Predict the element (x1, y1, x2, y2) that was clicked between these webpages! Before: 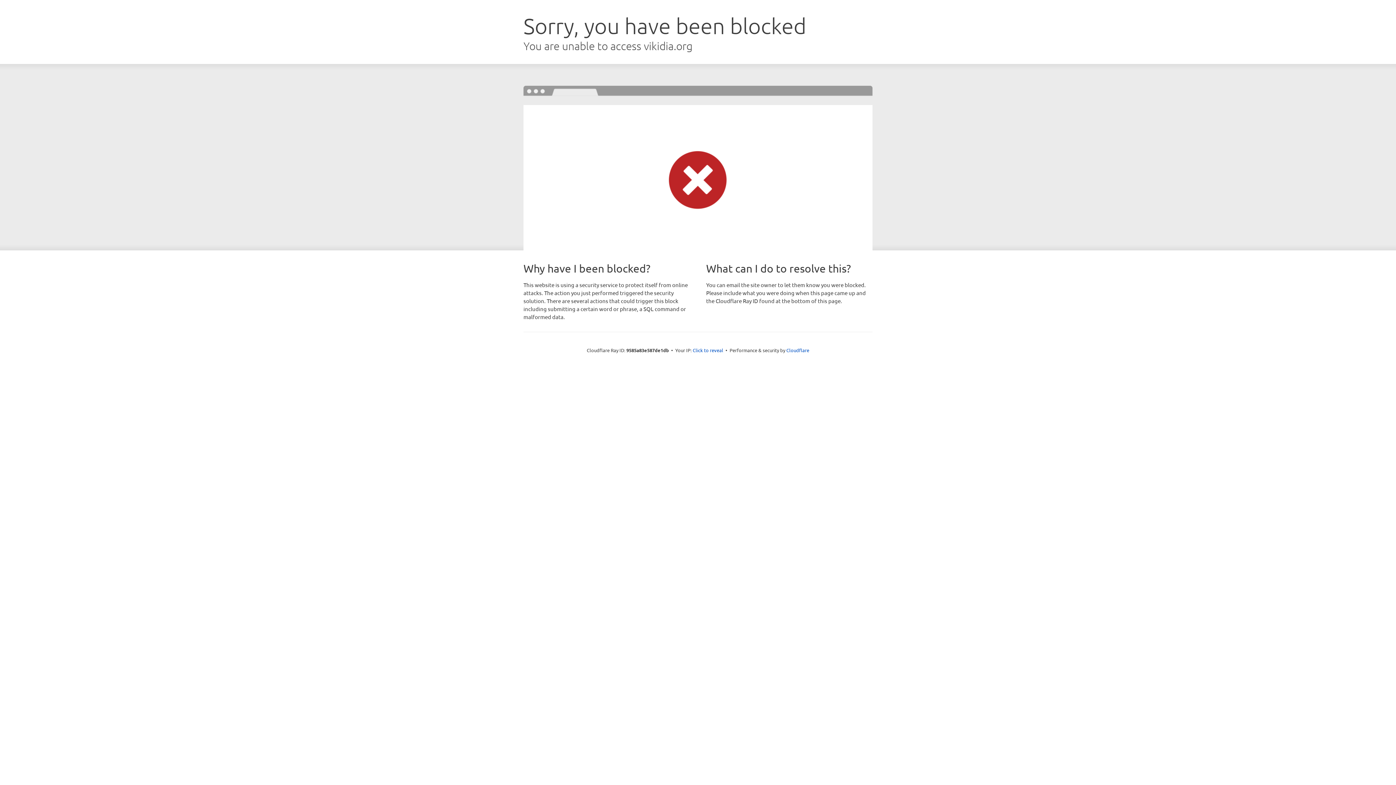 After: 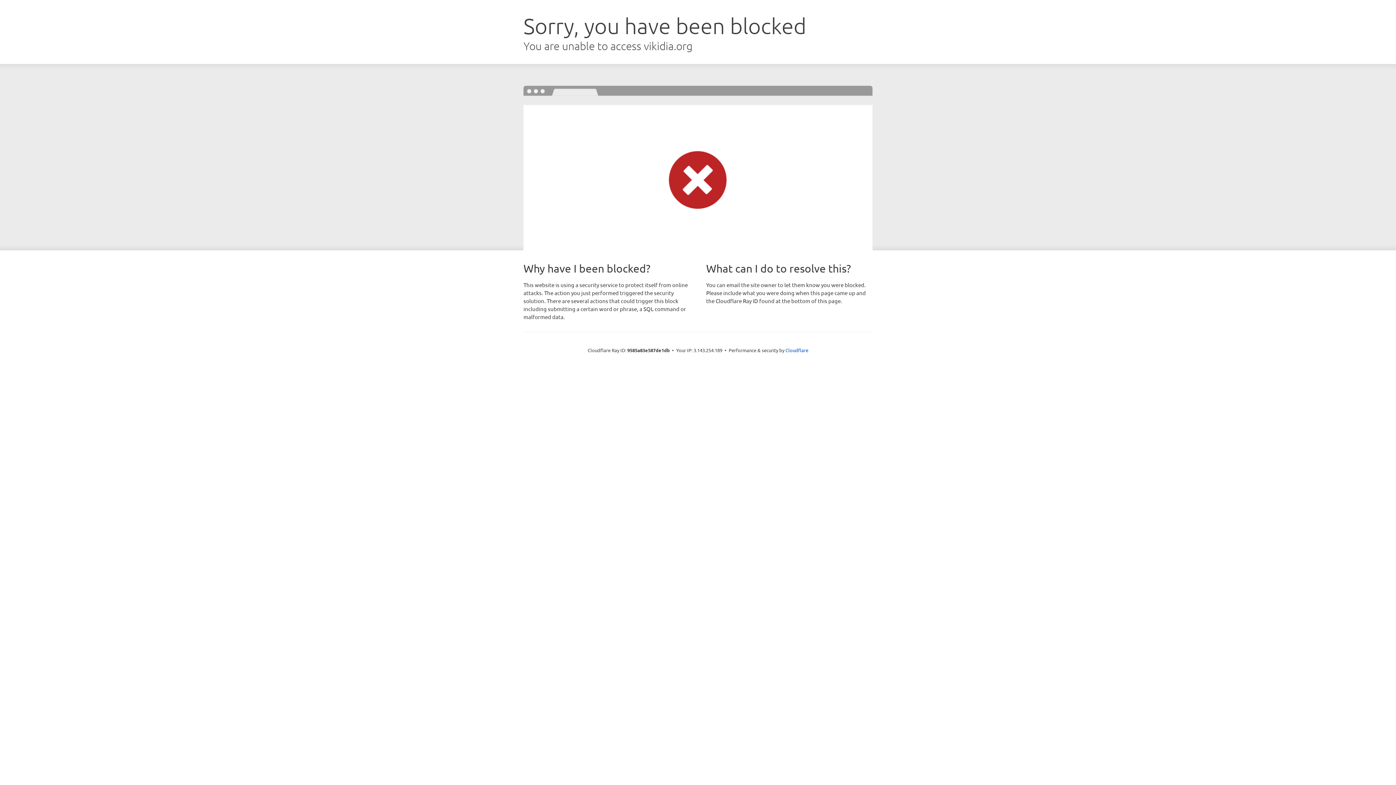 Action: label: Click to reveal bbox: (692, 346, 723, 353)